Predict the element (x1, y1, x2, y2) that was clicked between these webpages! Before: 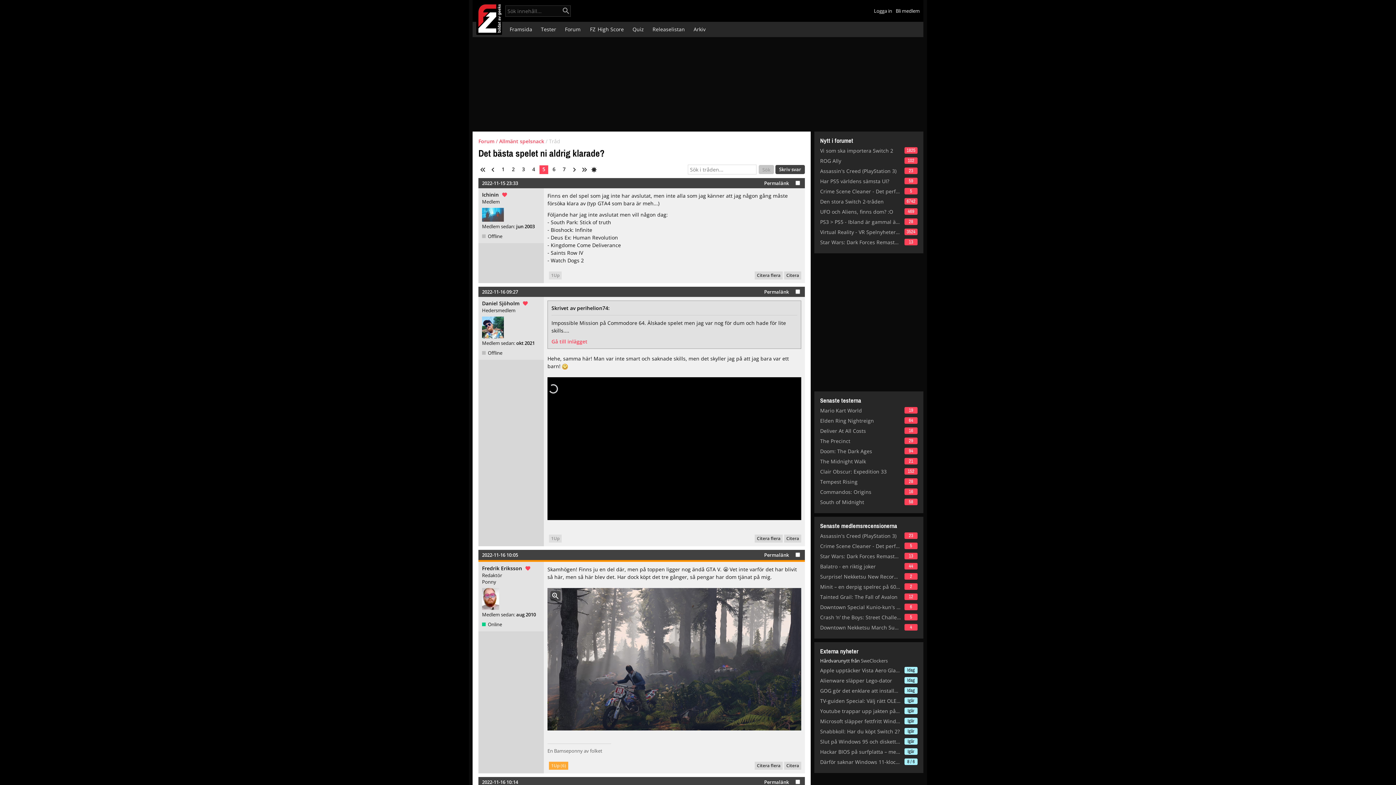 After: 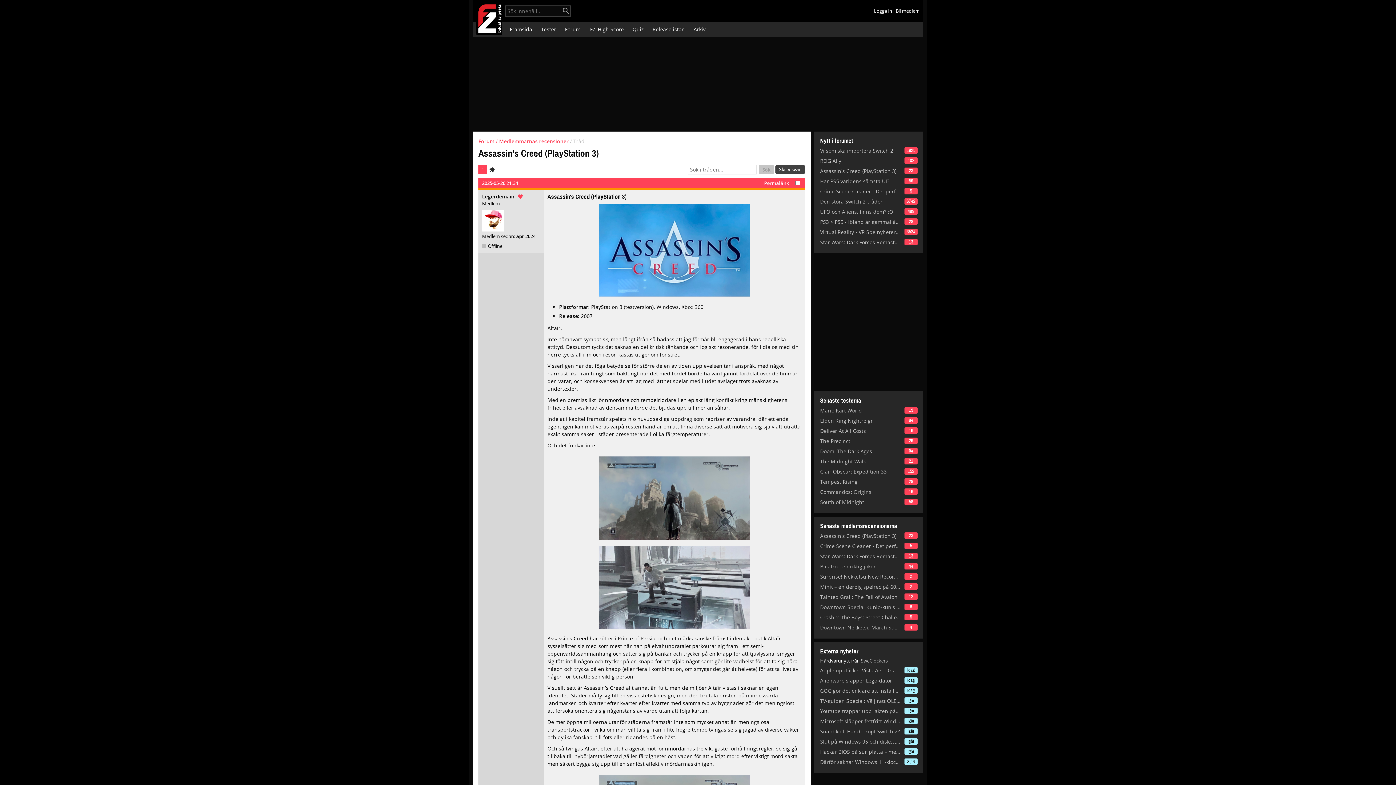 Action: bbox: (820, 532, 901, 539) label: Assassin's Creed (PlayStation 3)